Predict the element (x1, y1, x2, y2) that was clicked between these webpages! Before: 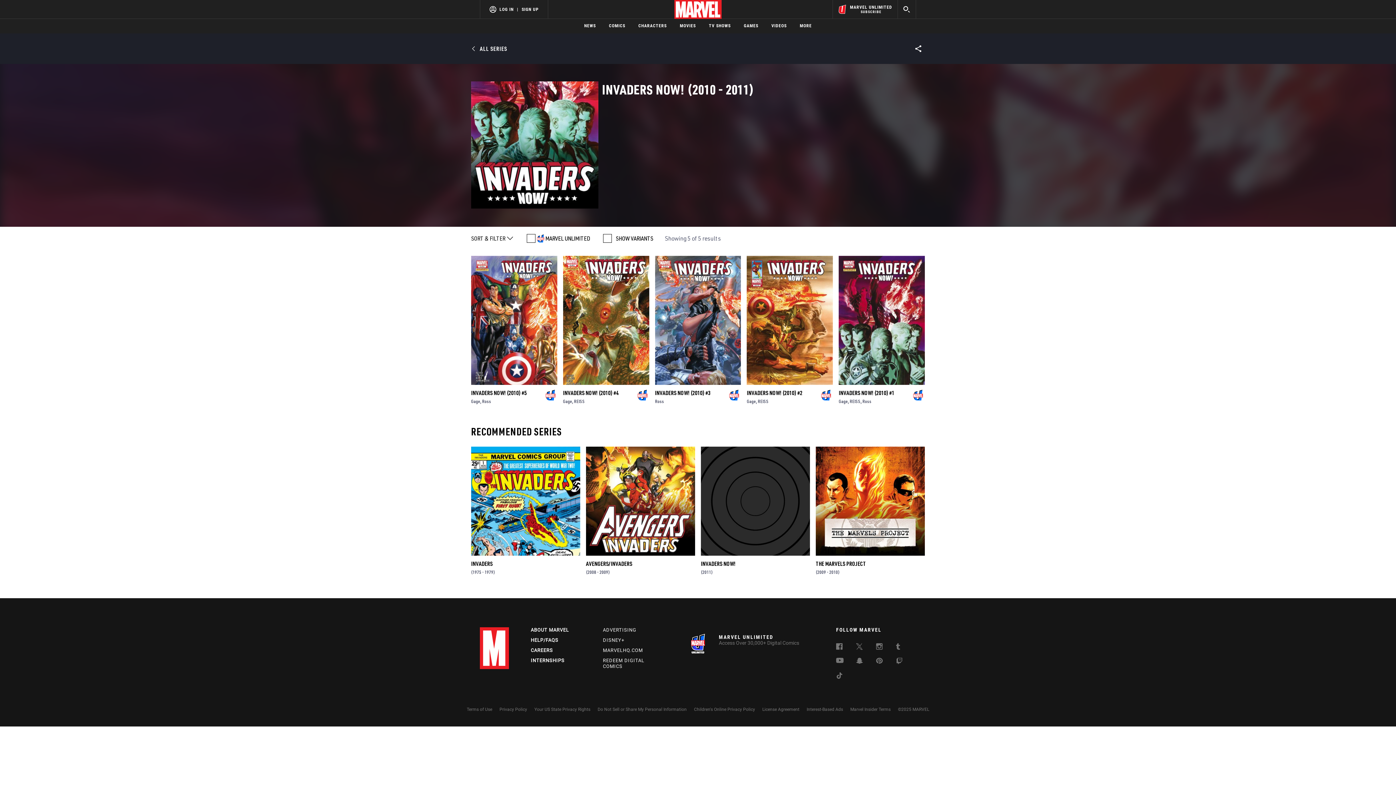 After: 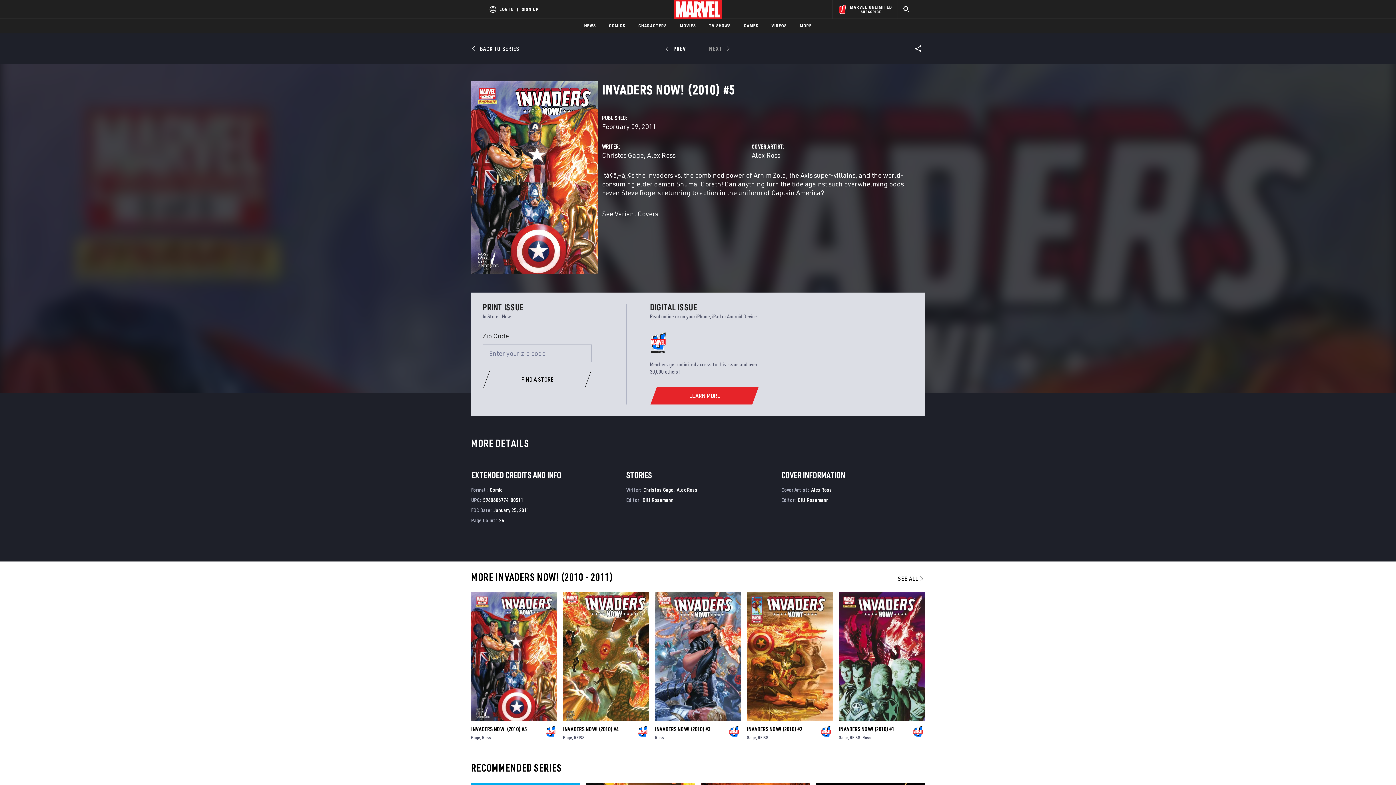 Action: bbox: (471, 281, 557, 410)